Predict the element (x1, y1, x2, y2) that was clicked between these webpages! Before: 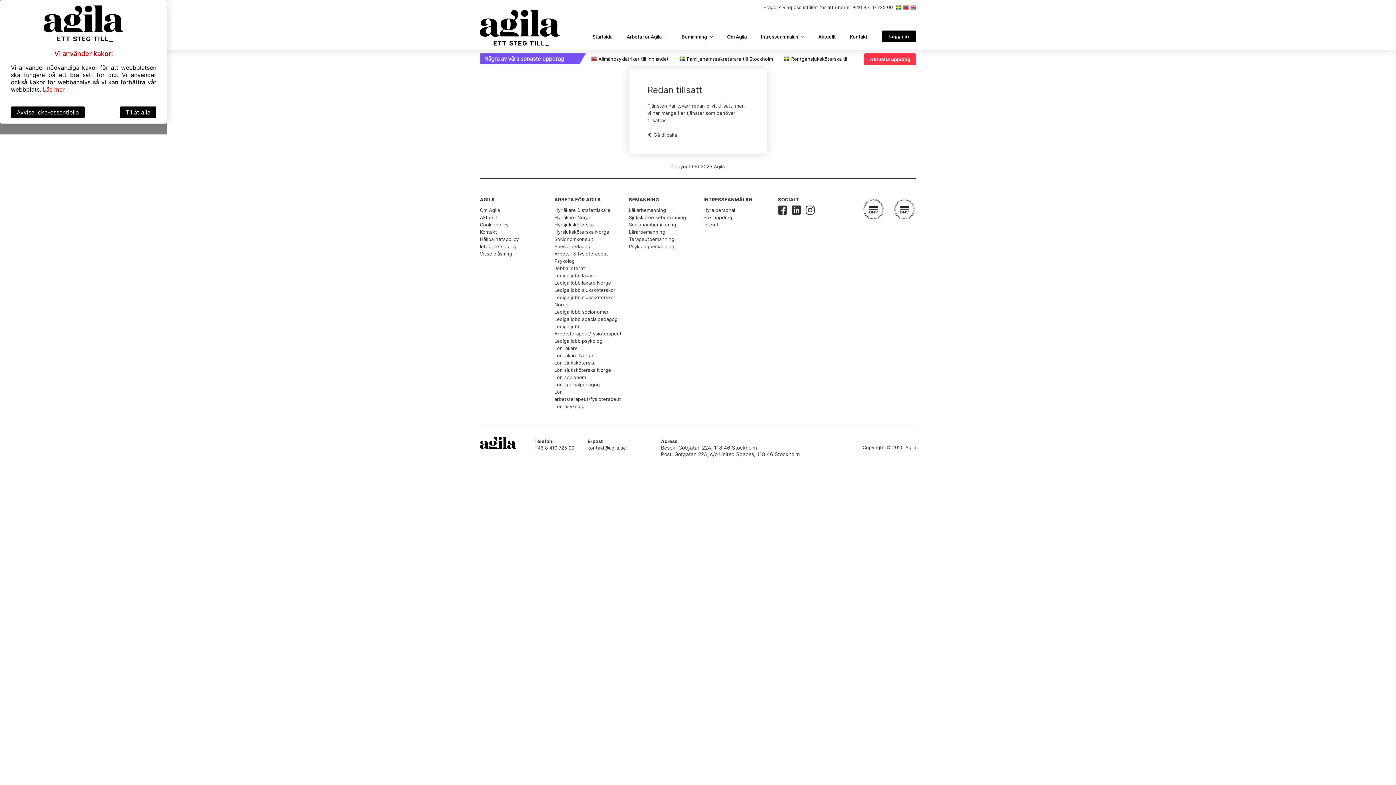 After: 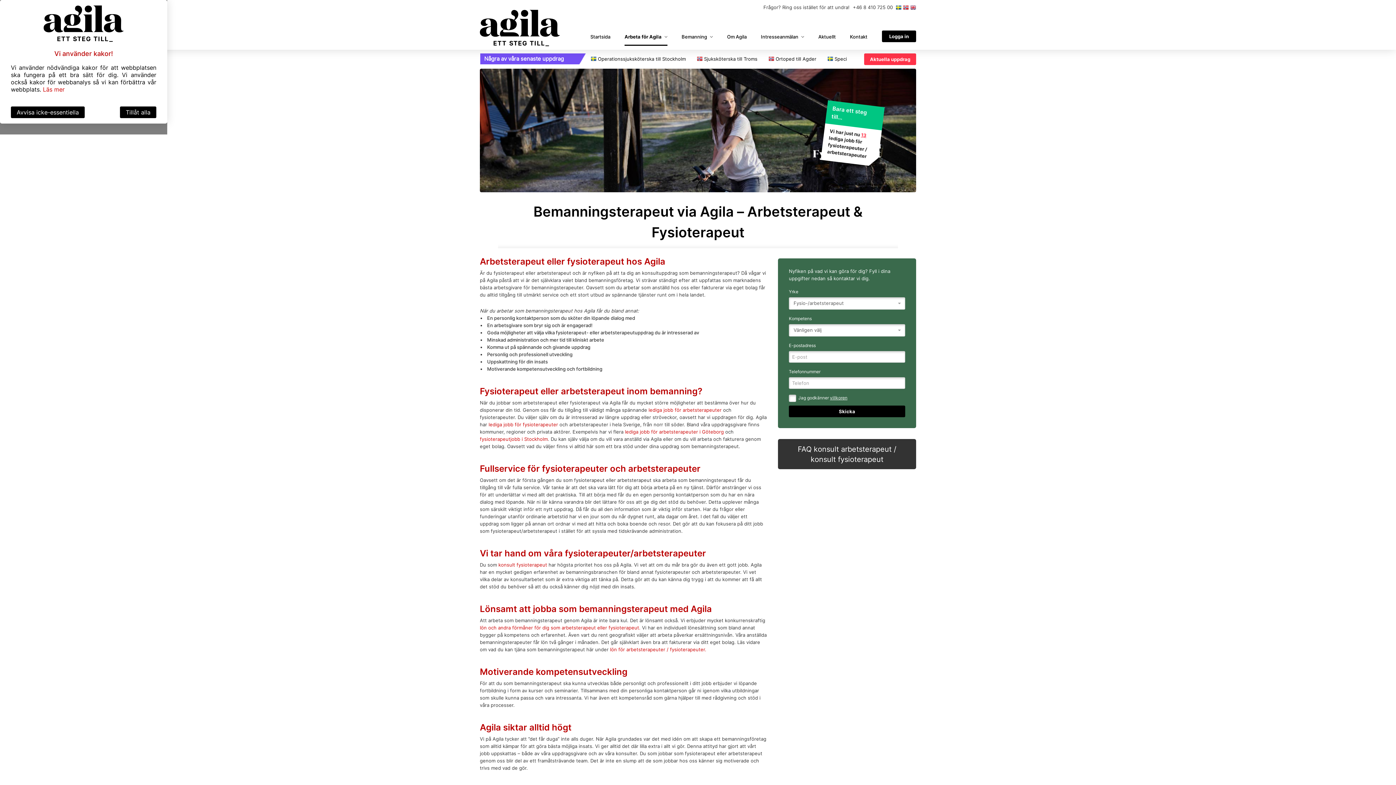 Action: label: Arbets- & fysioterapeut bbox: (554, 250, 608, 256)